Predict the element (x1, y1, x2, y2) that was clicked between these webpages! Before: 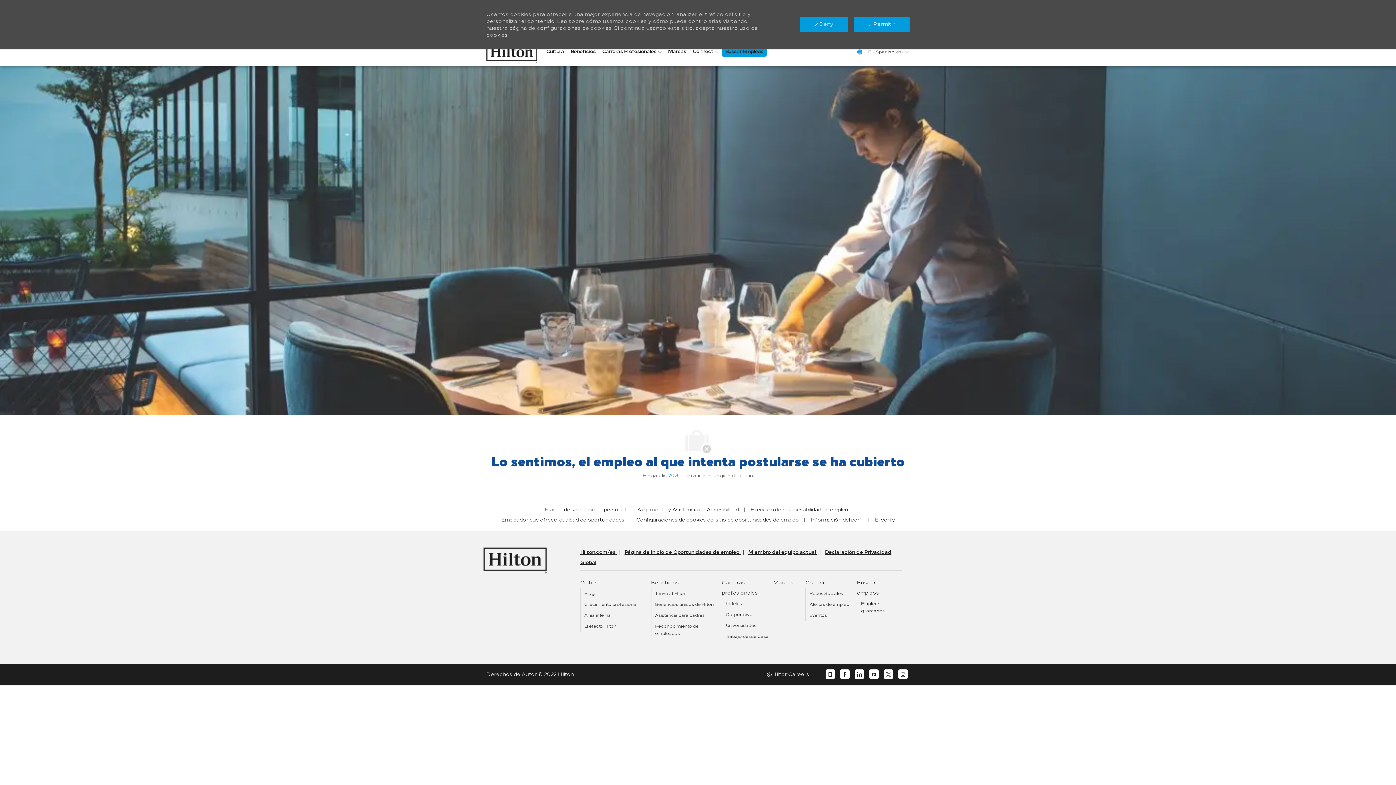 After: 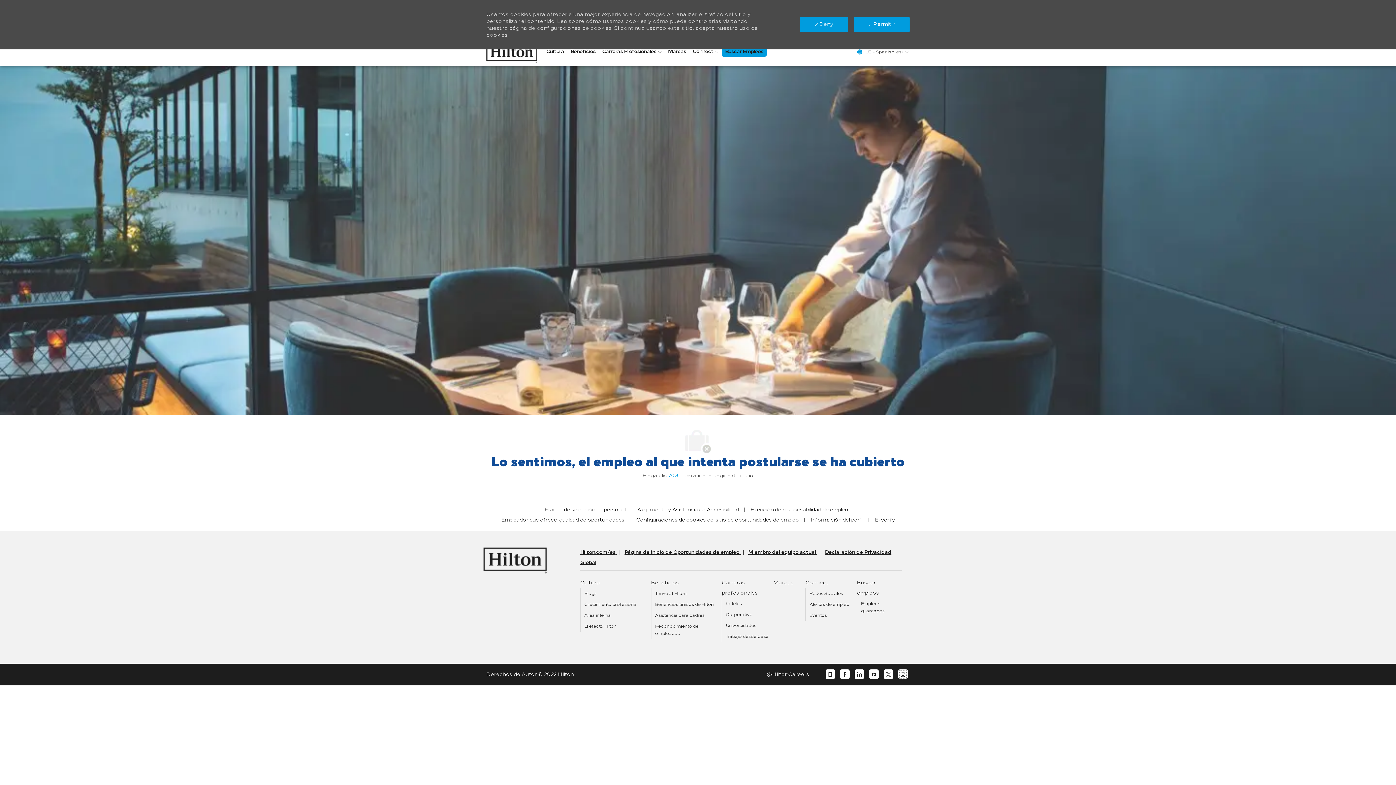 Action: bbox: (900, 671, 905, 677) label: instagram